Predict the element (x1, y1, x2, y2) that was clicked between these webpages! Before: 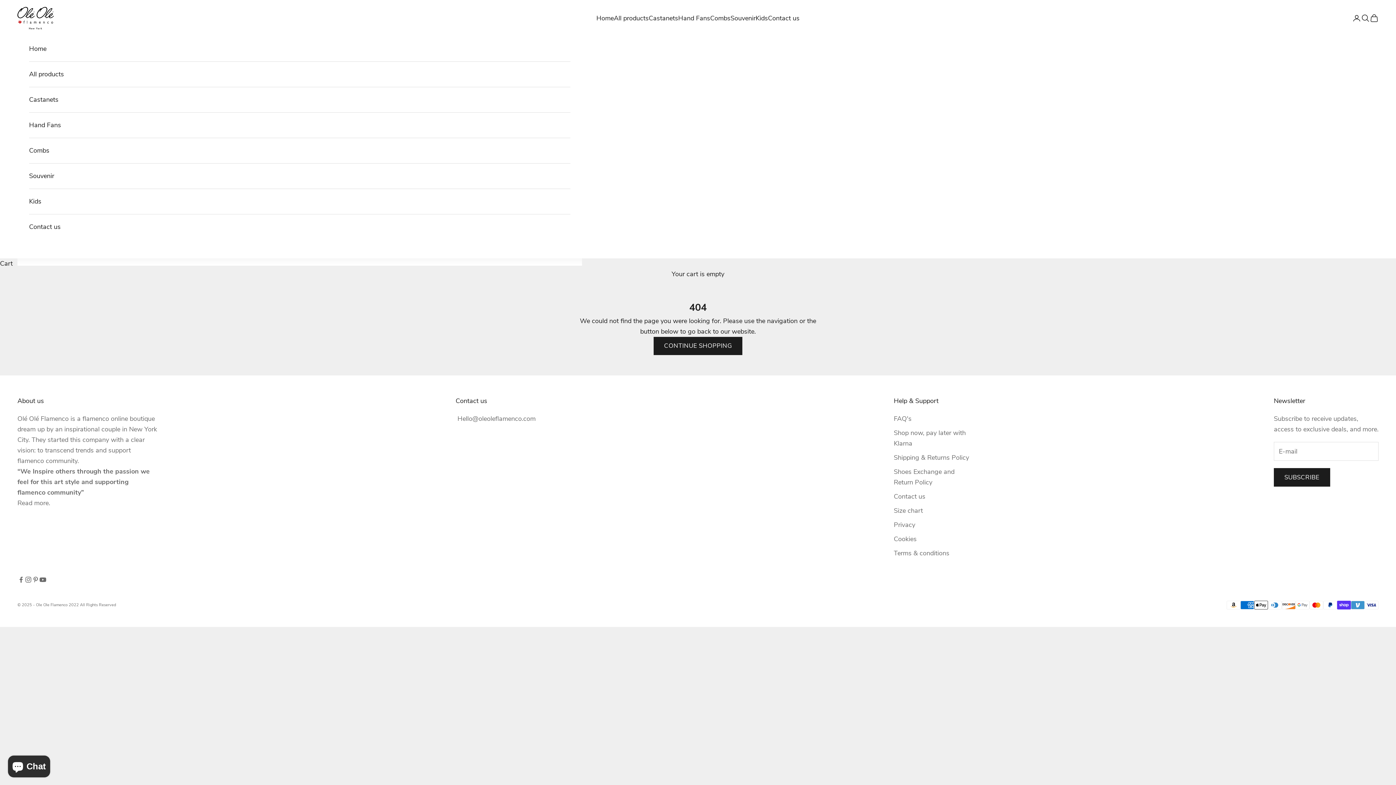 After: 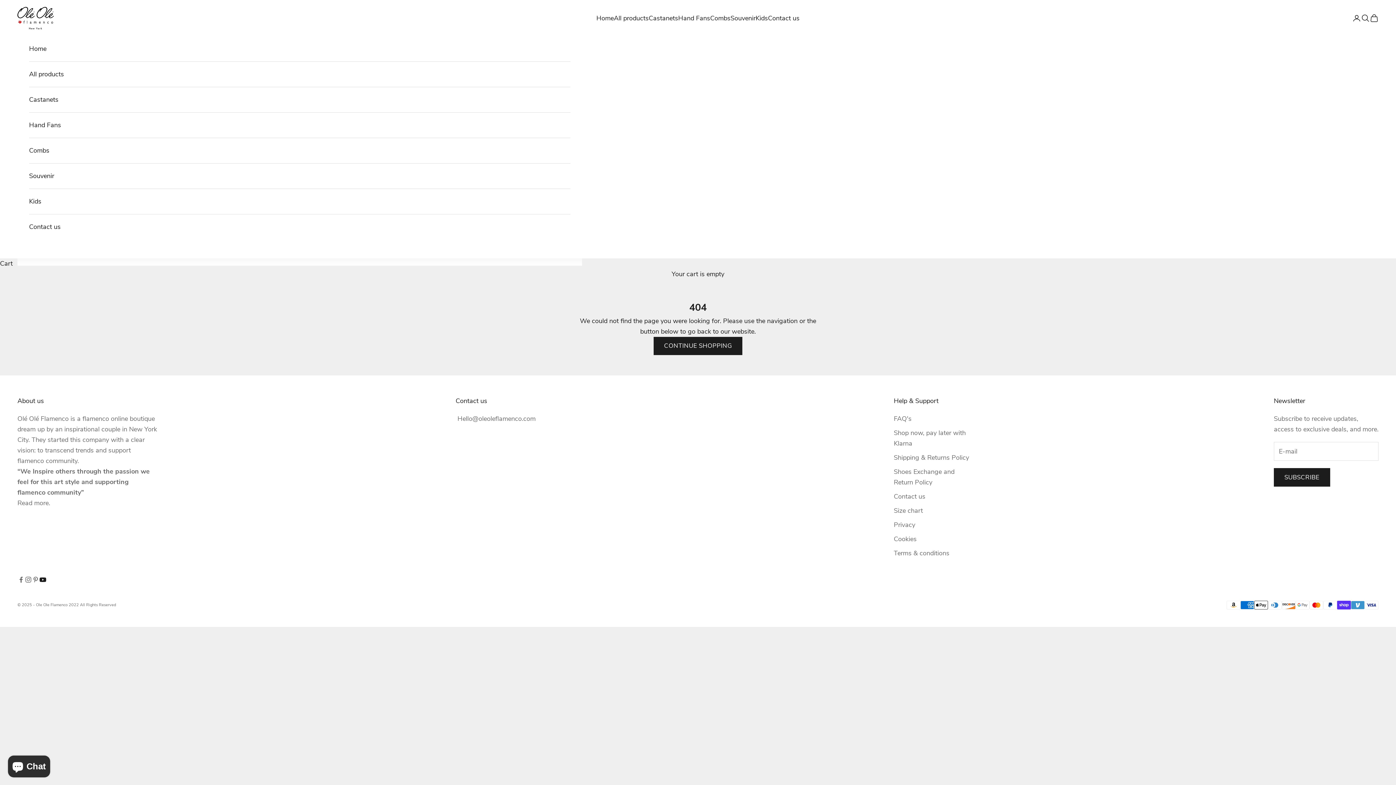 Action: label: Follow on YouTube bbox: (39, 576, 46, 583)